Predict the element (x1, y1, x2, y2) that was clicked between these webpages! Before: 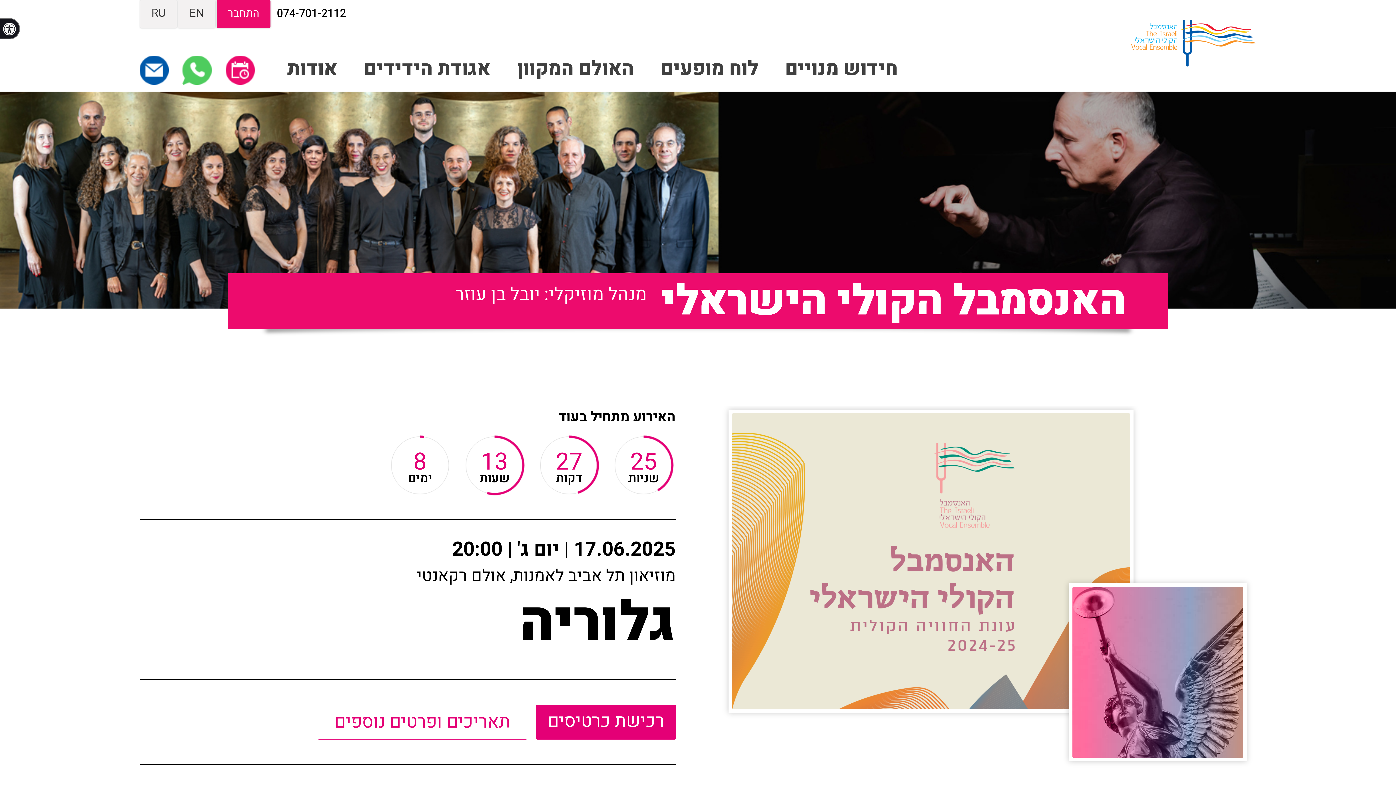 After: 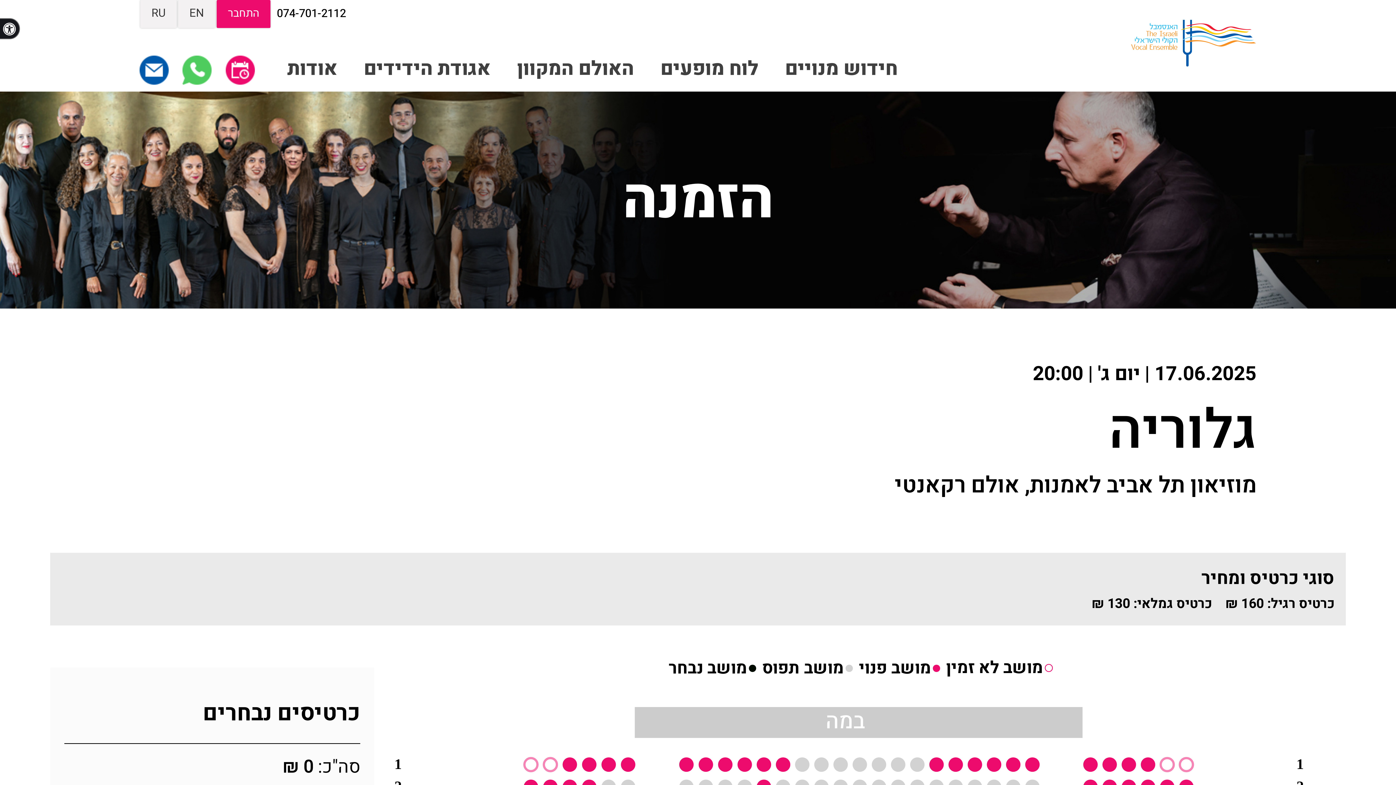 Action: bbox: (536, 704, 675, 739) label: רכישת כרטיסים